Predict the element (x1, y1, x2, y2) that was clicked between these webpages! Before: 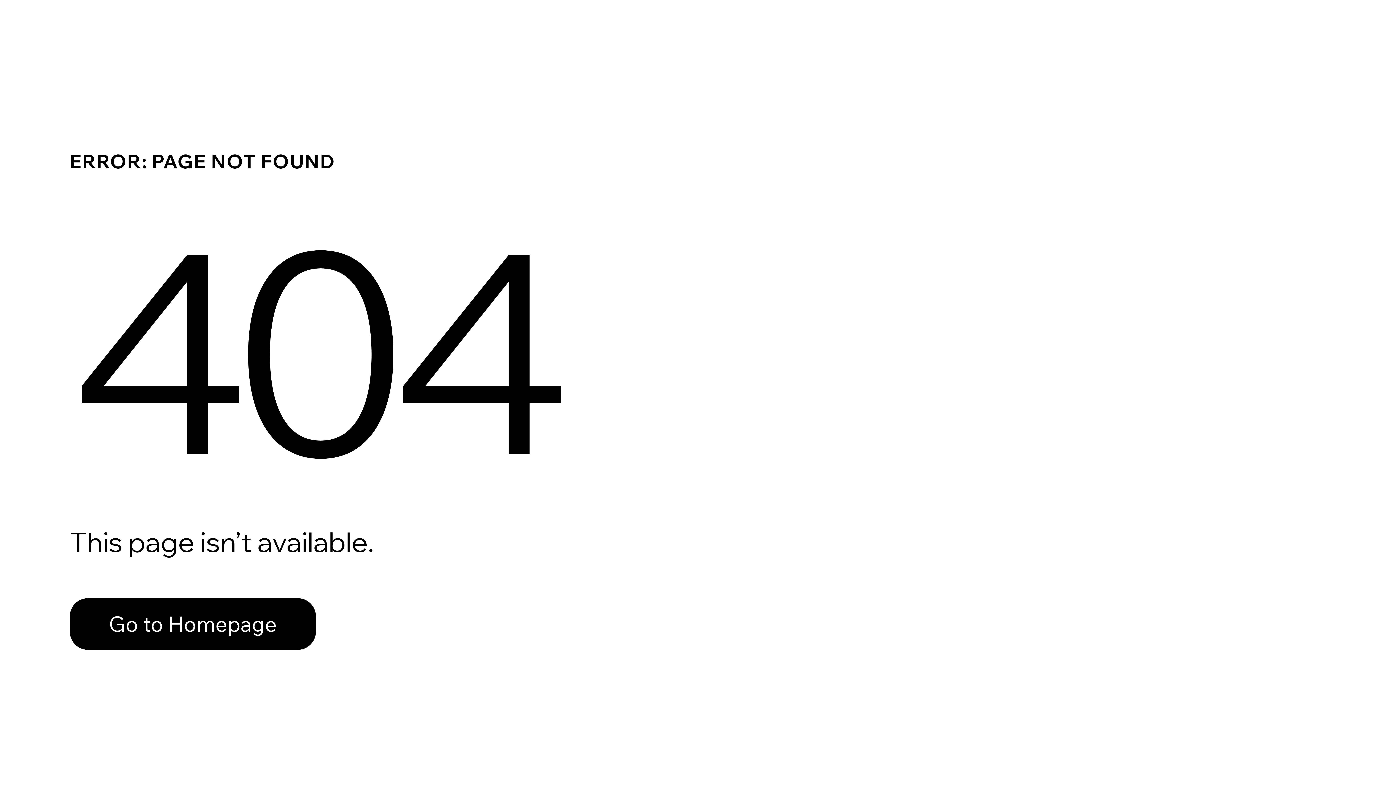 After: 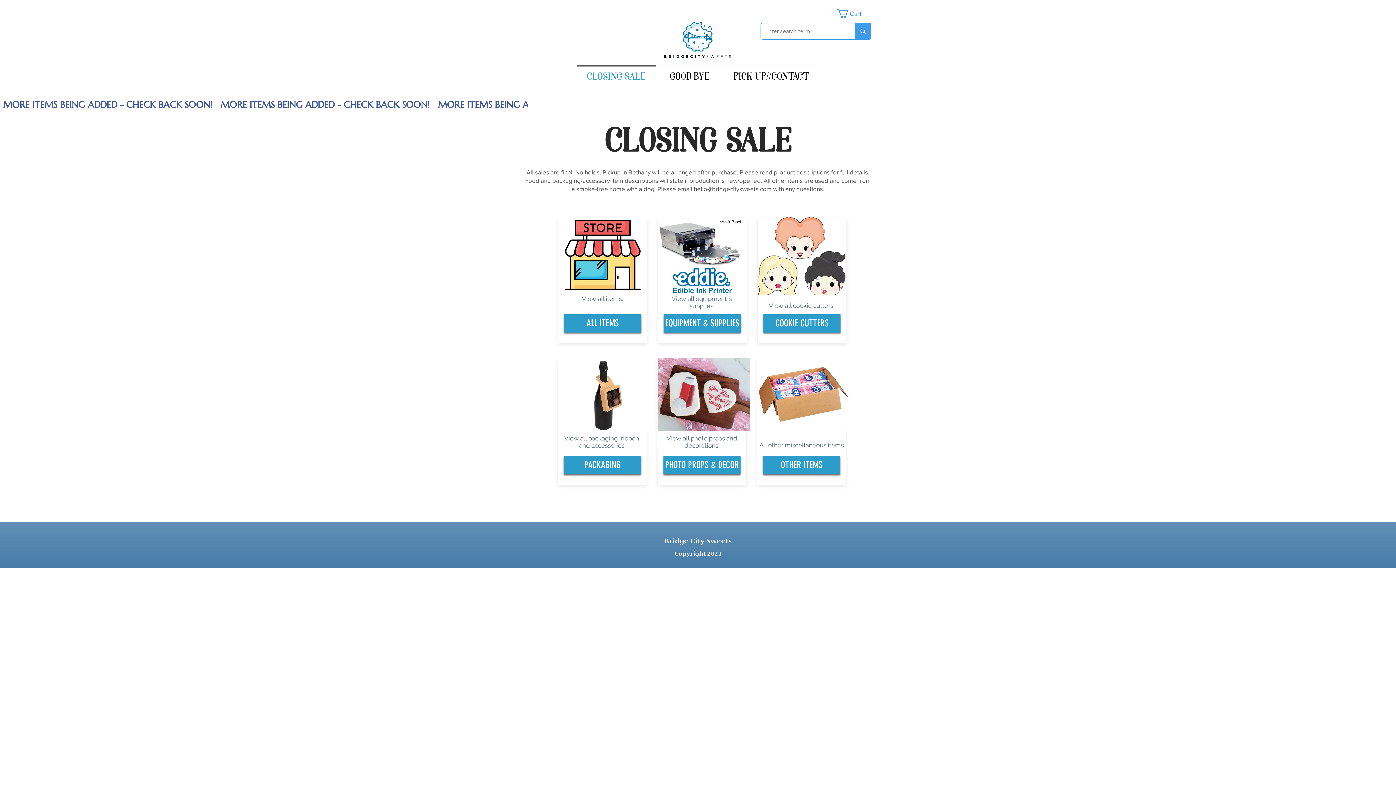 Action: bbox: (69, 598, 316, 650) label: Go to Homepage